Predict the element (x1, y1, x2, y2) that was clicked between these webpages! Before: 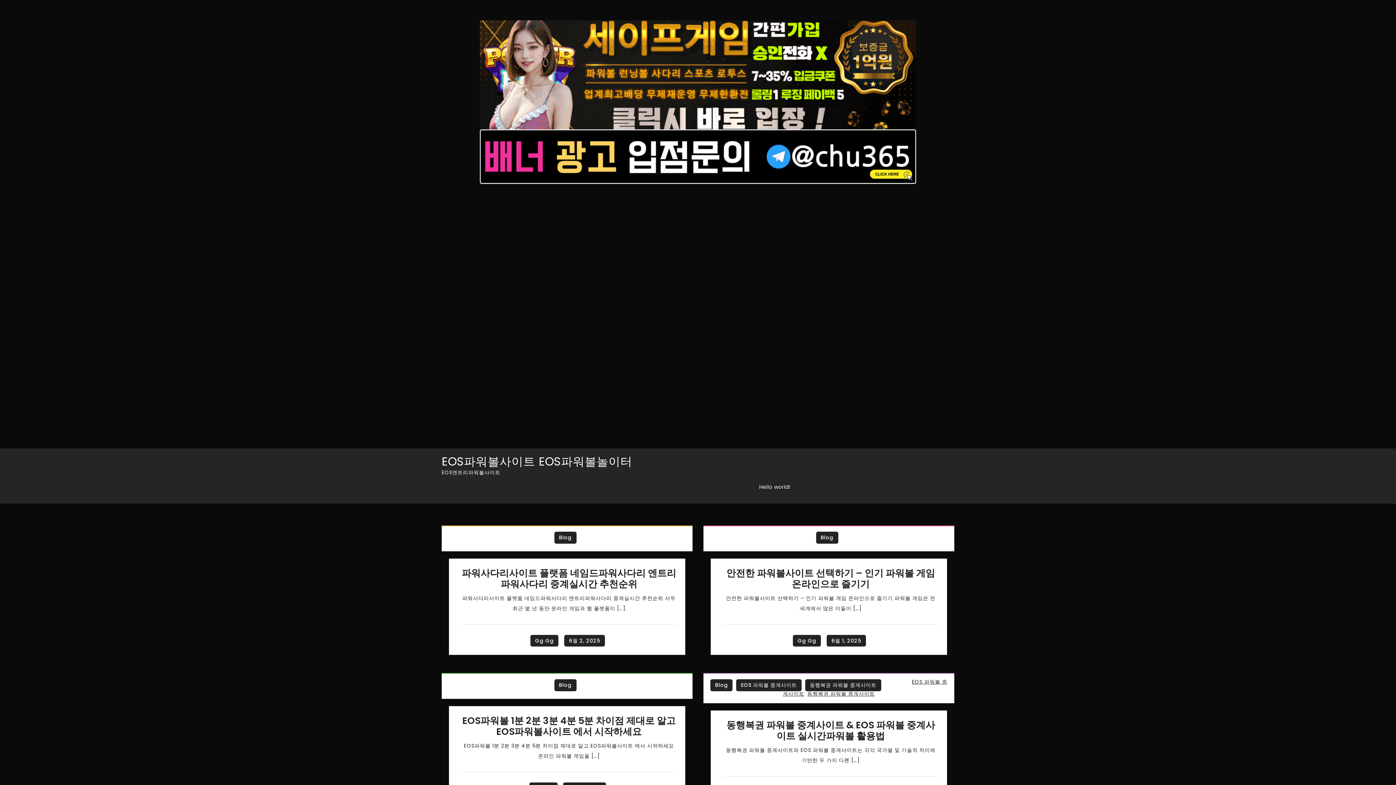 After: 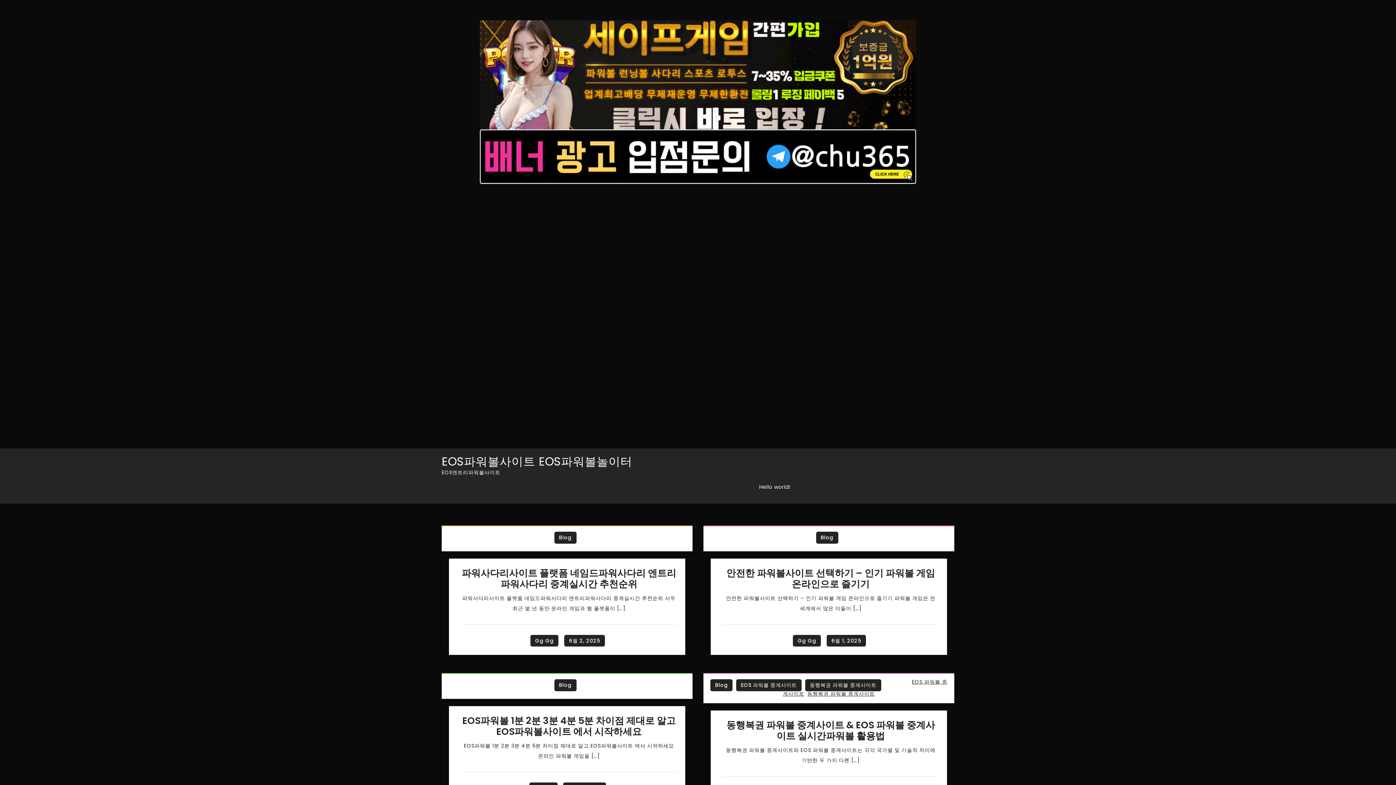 Action: label: Gg Gg bbox: (530, 635, 558, 646)